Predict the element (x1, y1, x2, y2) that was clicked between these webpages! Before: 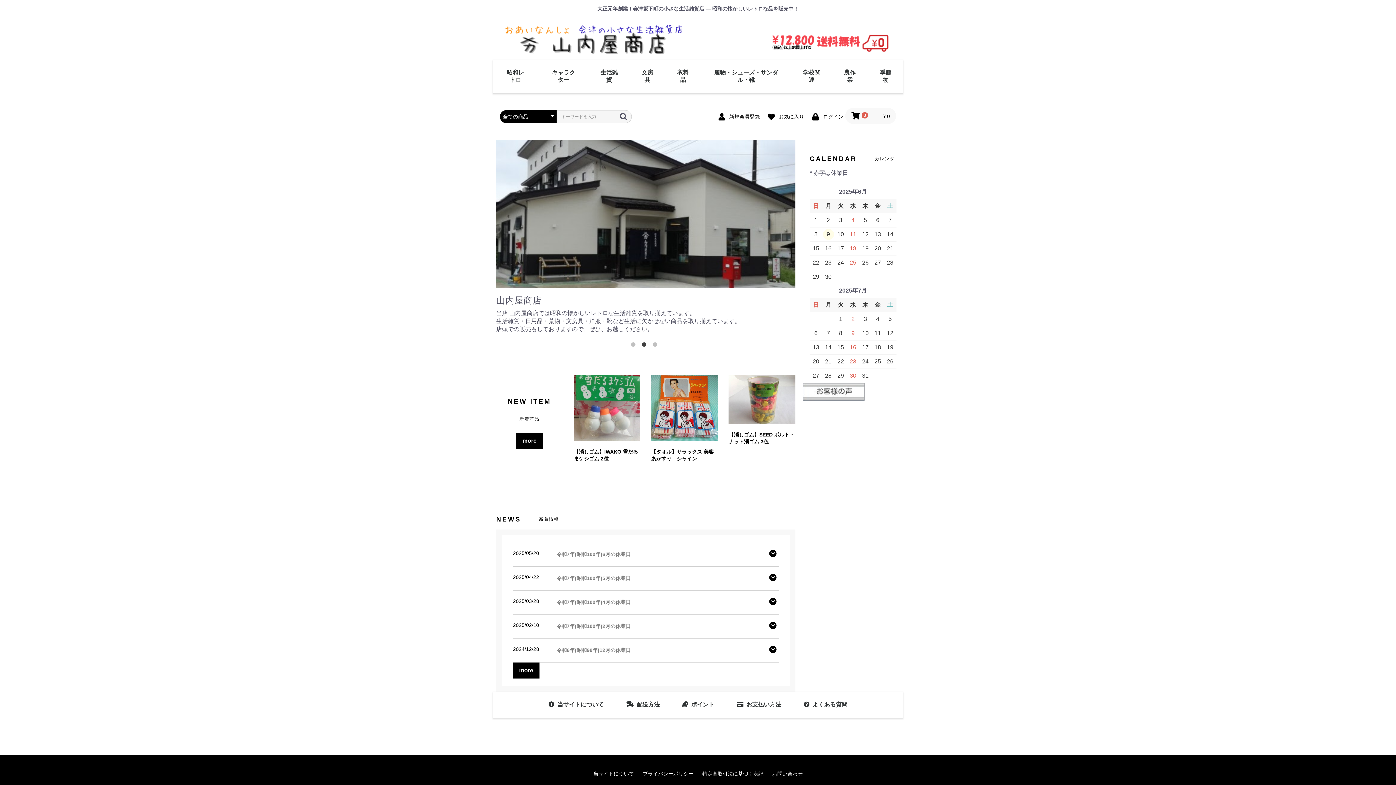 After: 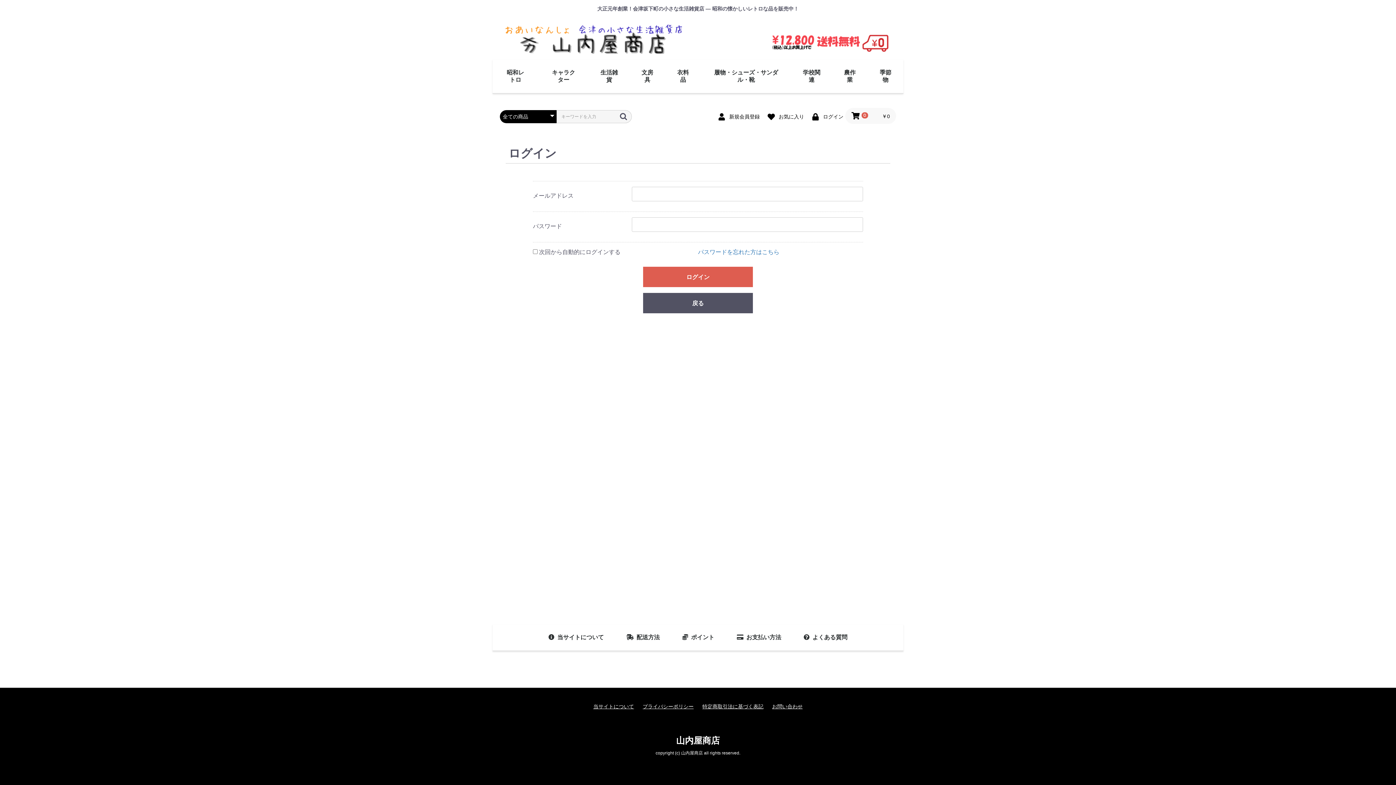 Action: bbox: (763, 110, 806, 121) label:  お気に入り